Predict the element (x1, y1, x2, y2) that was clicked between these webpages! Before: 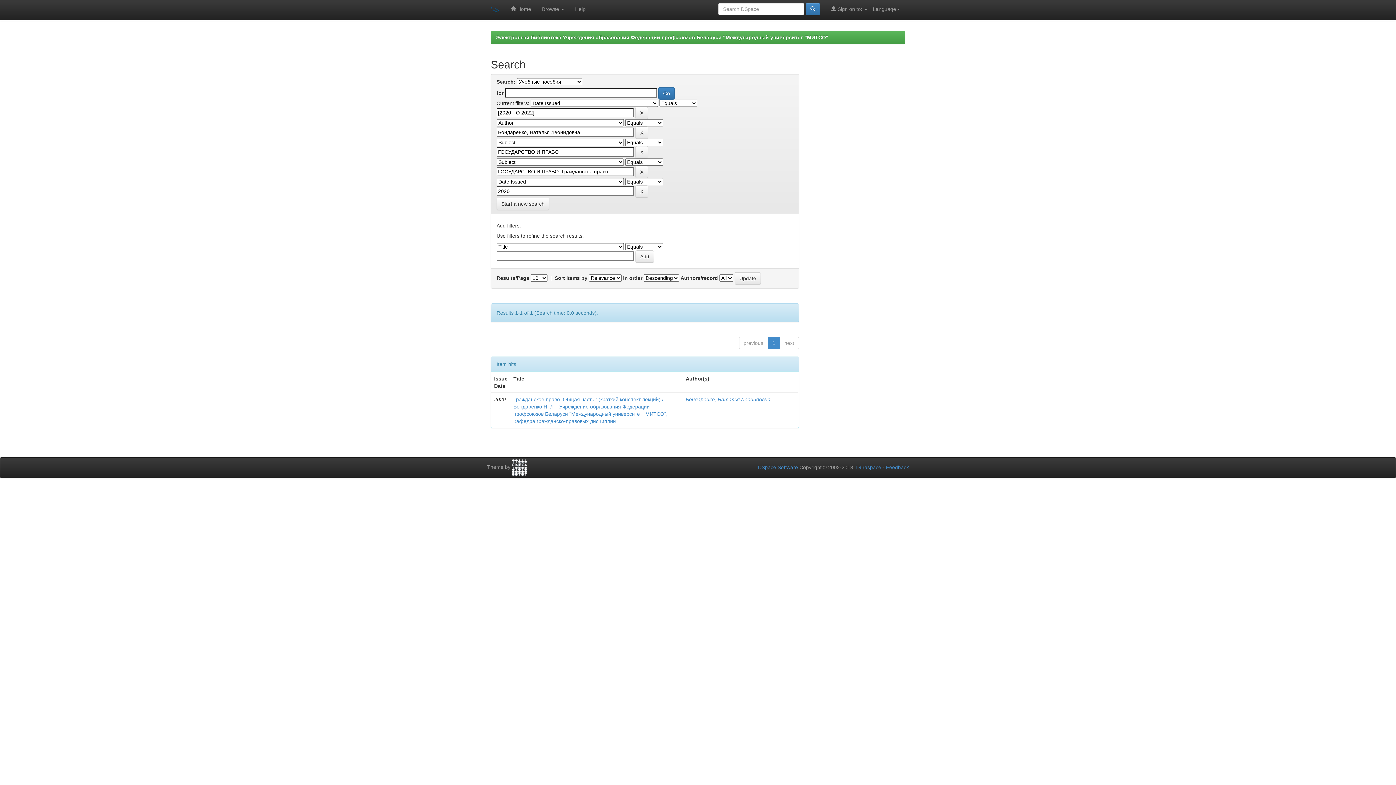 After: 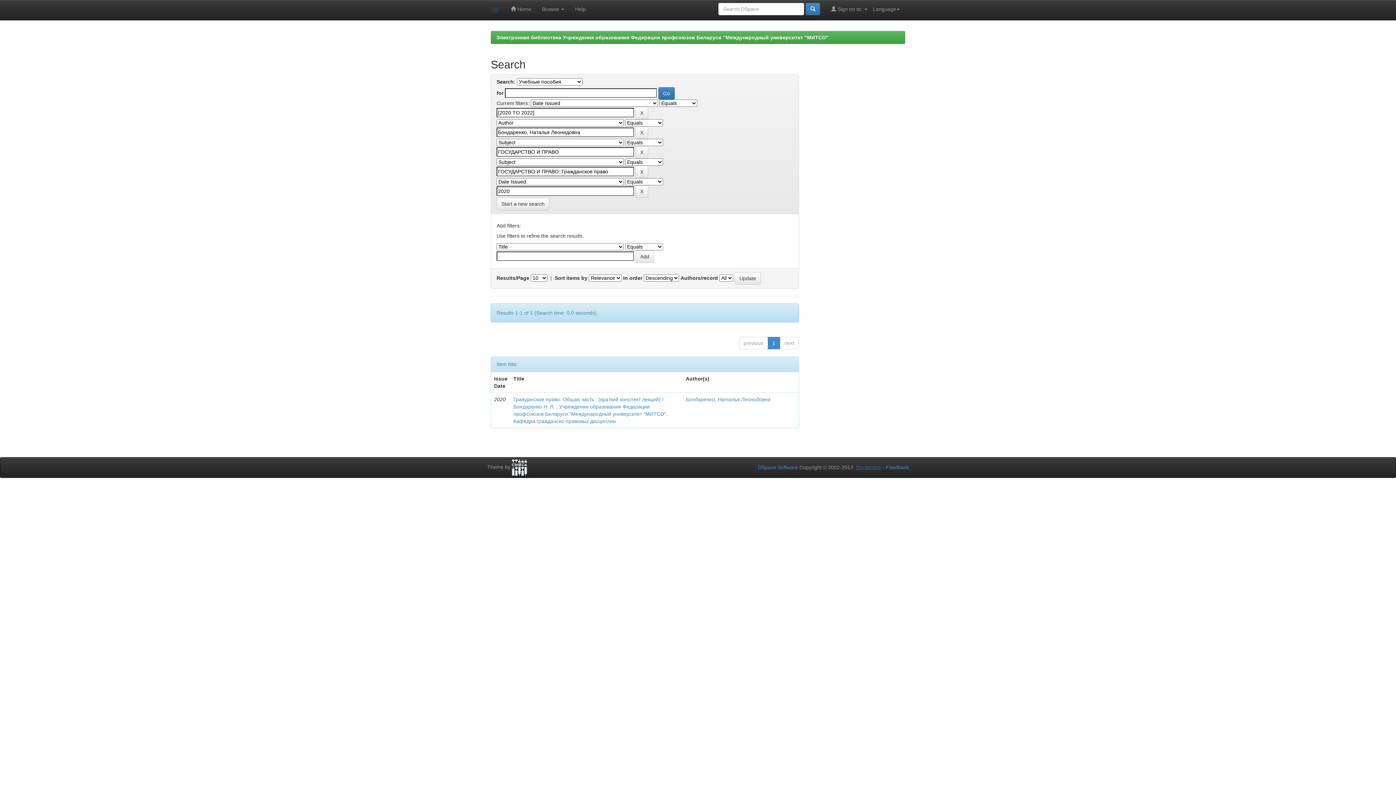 Action: bbox: (856, 464, 881, 470) label: Duraspace